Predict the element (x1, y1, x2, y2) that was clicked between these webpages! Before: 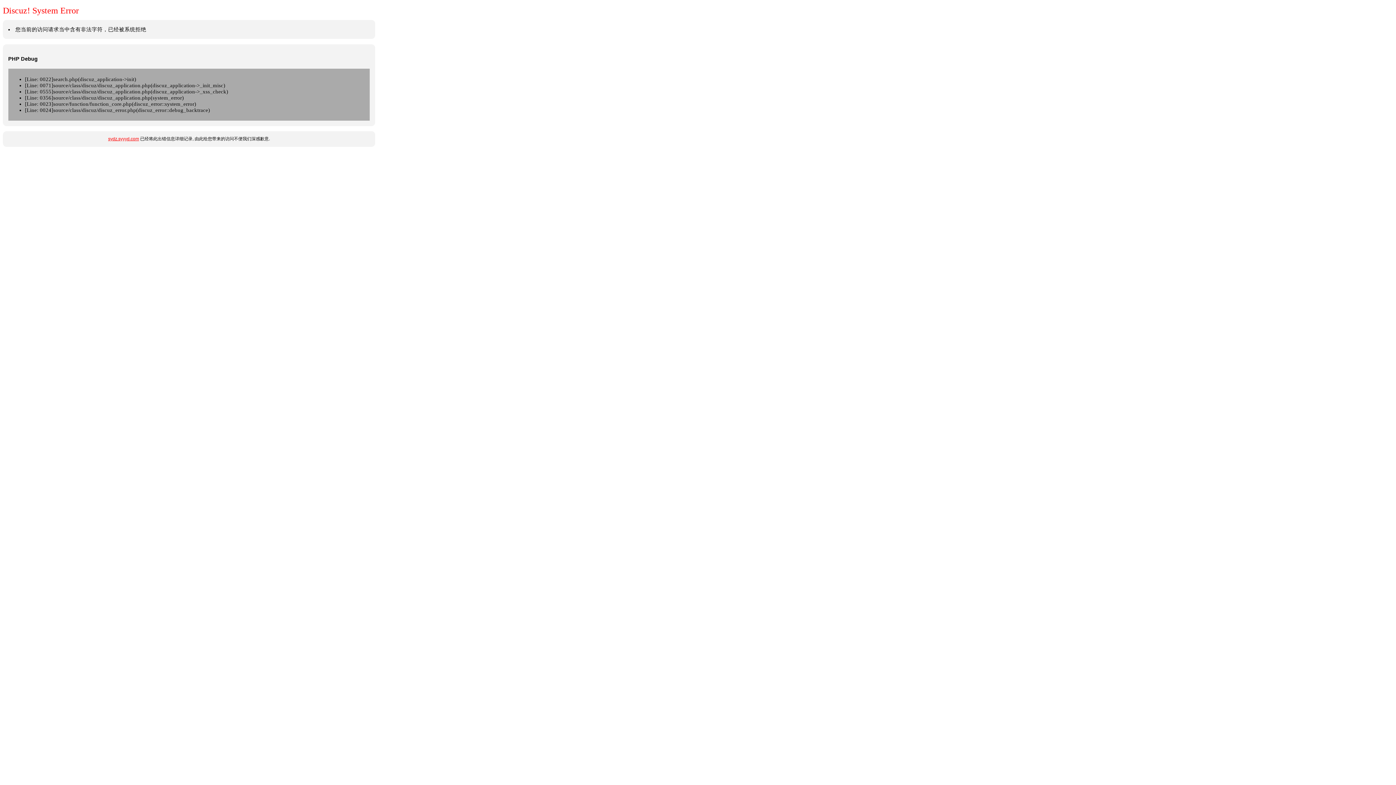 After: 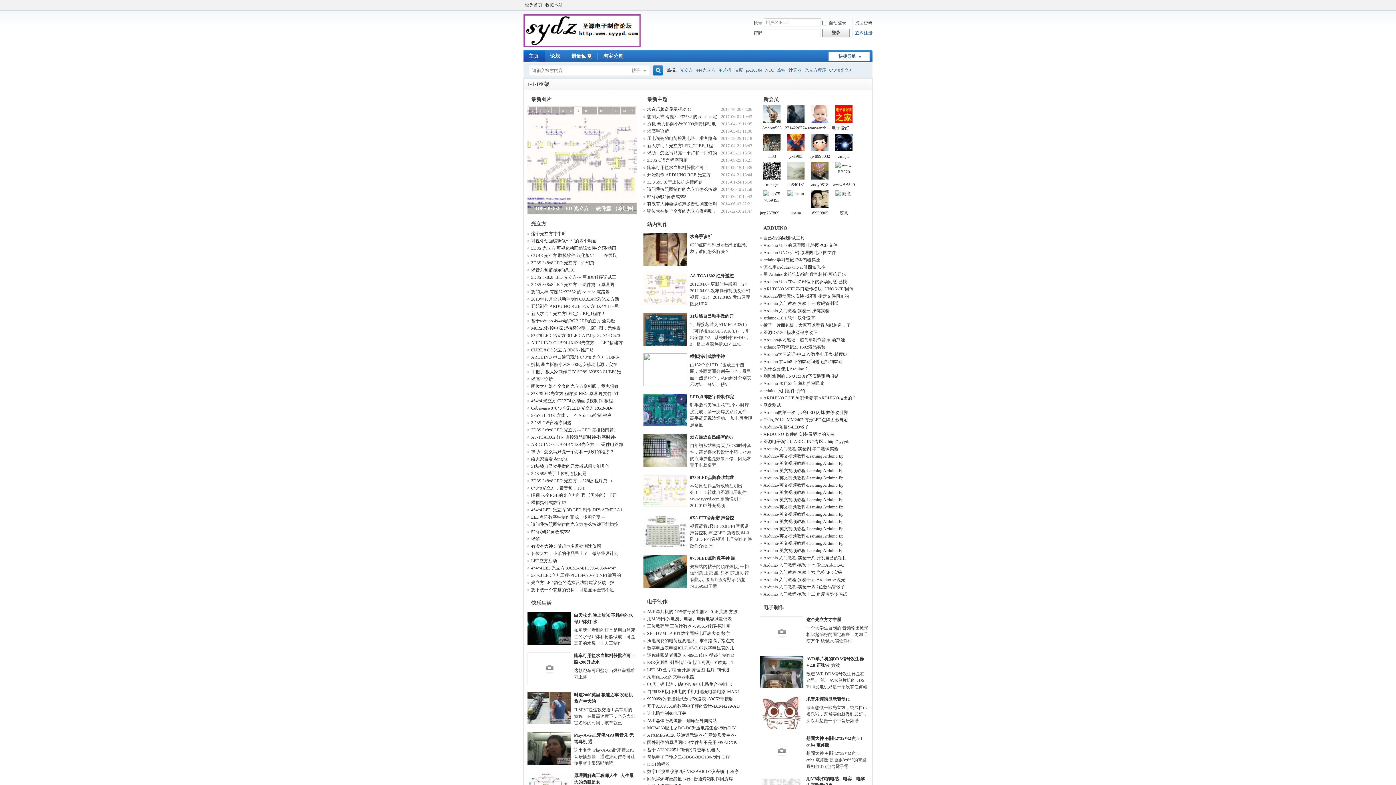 Action: bbox: (108, 136, 139, 141) label: sydz.syyyd.com